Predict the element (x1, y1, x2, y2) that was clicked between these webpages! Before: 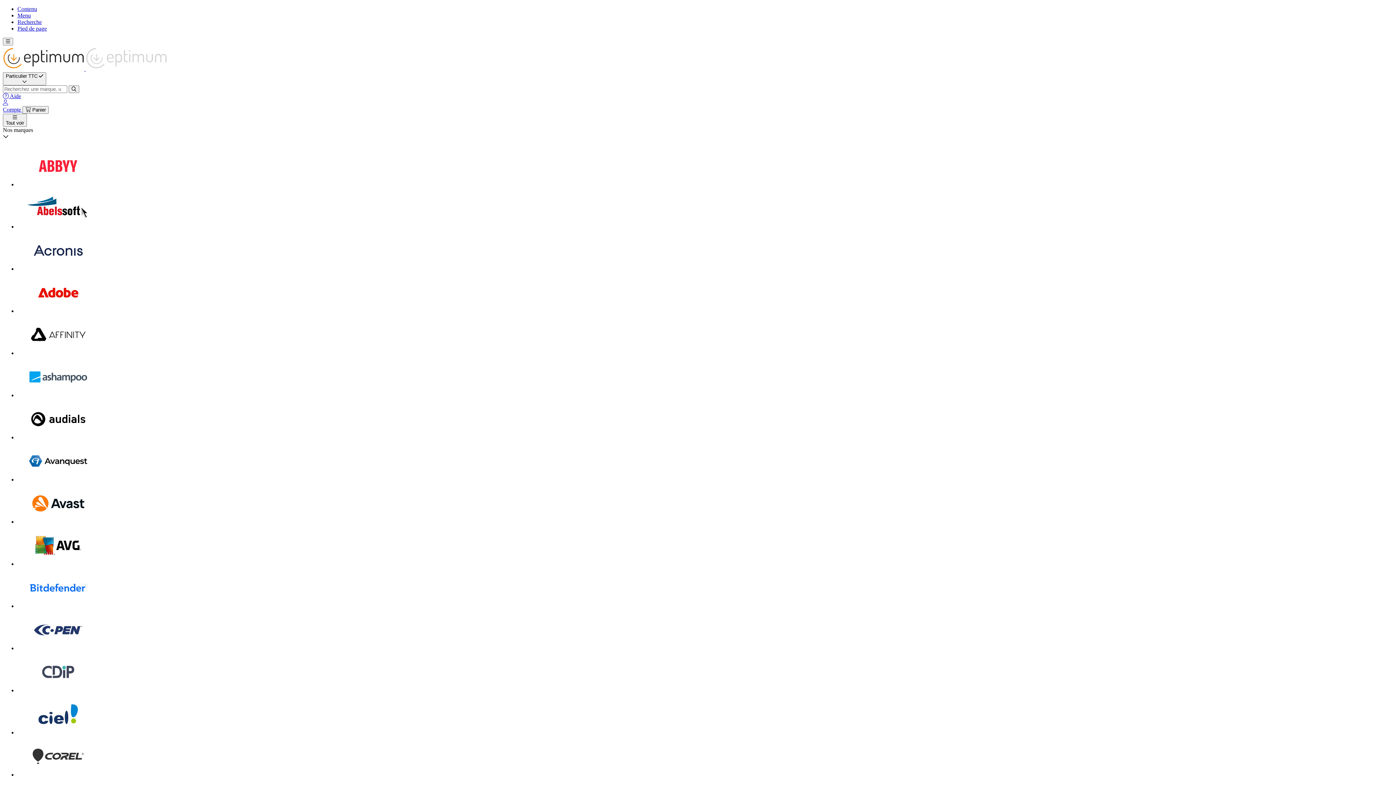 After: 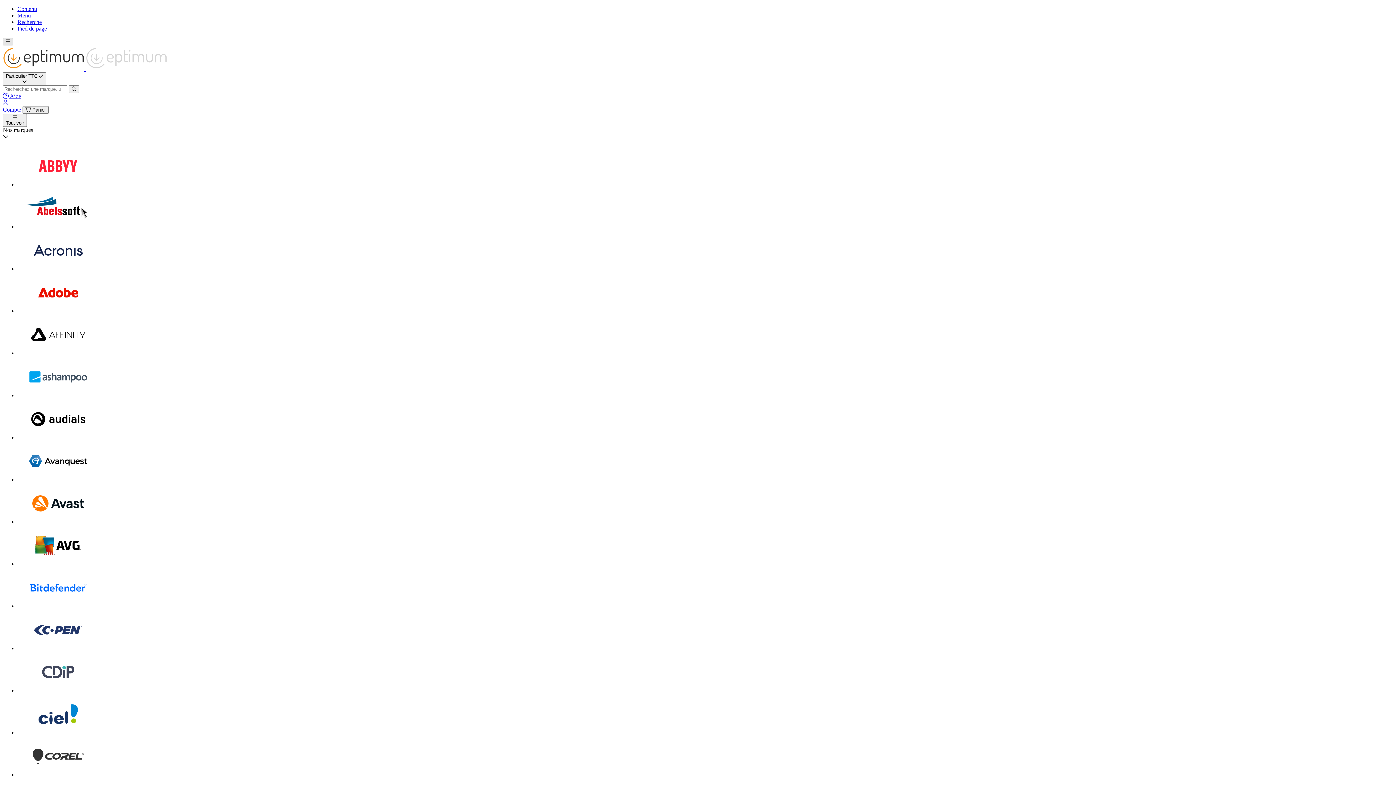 Action: bbox: (2, 37, 12, 45) label: Ouvrir le menu